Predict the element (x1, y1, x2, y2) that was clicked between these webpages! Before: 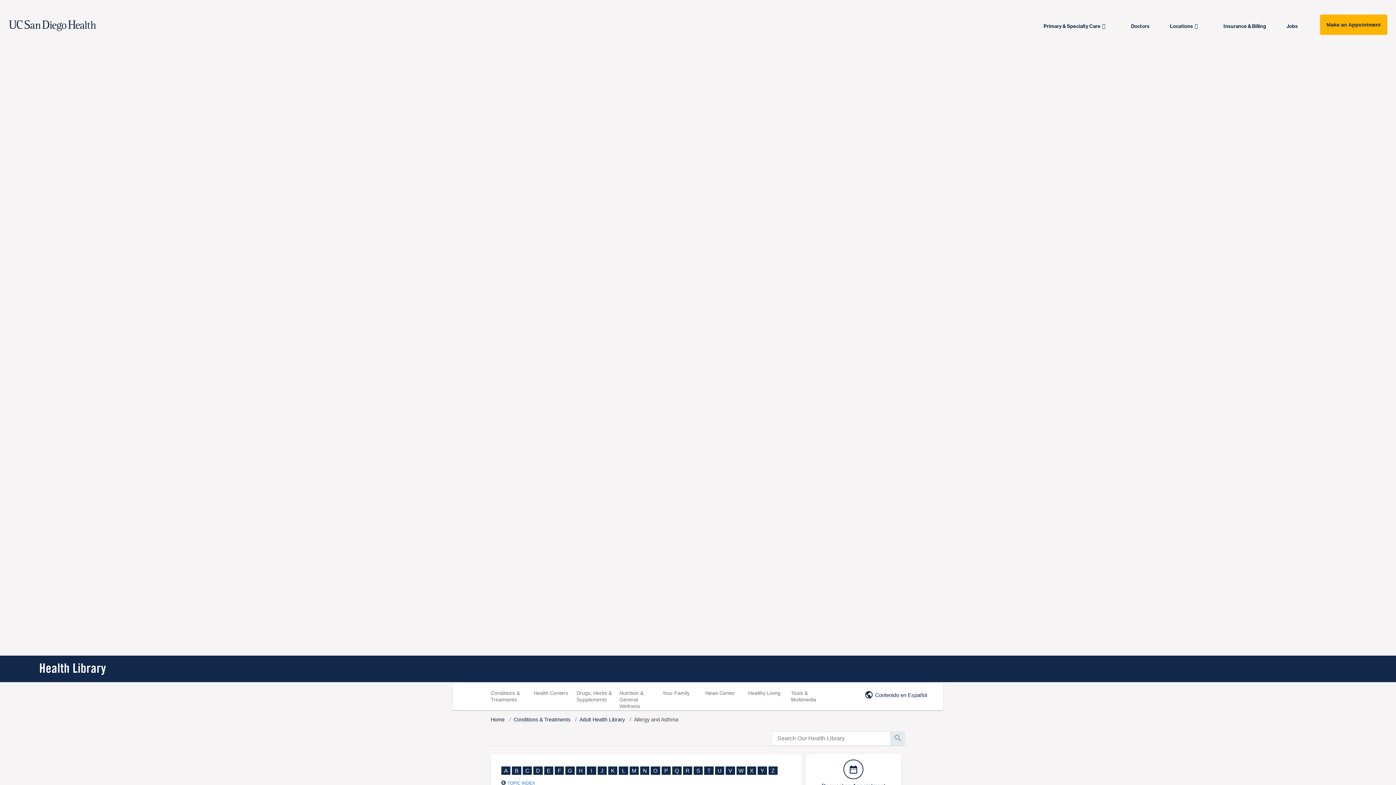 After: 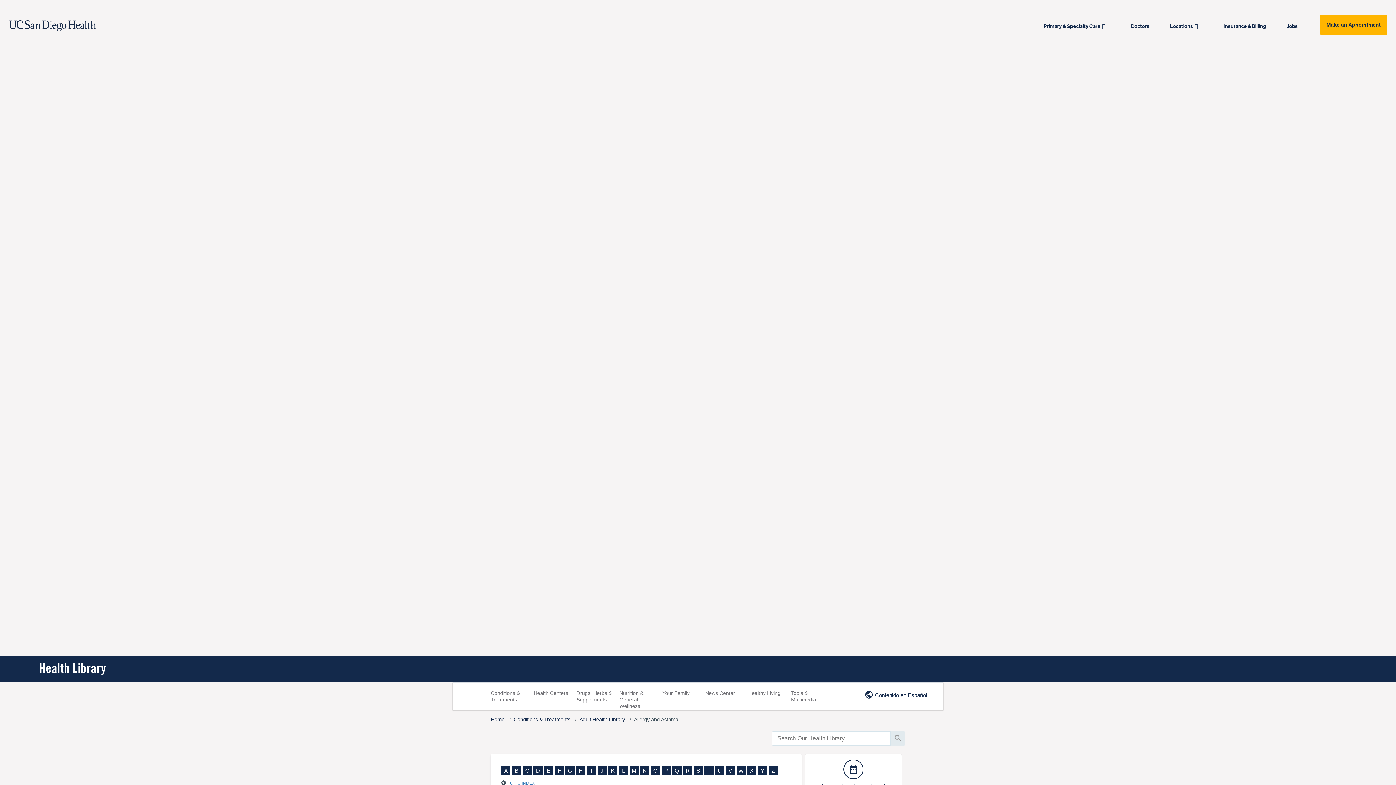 Action: bbox: (8, 20, 312, 31) label: Home